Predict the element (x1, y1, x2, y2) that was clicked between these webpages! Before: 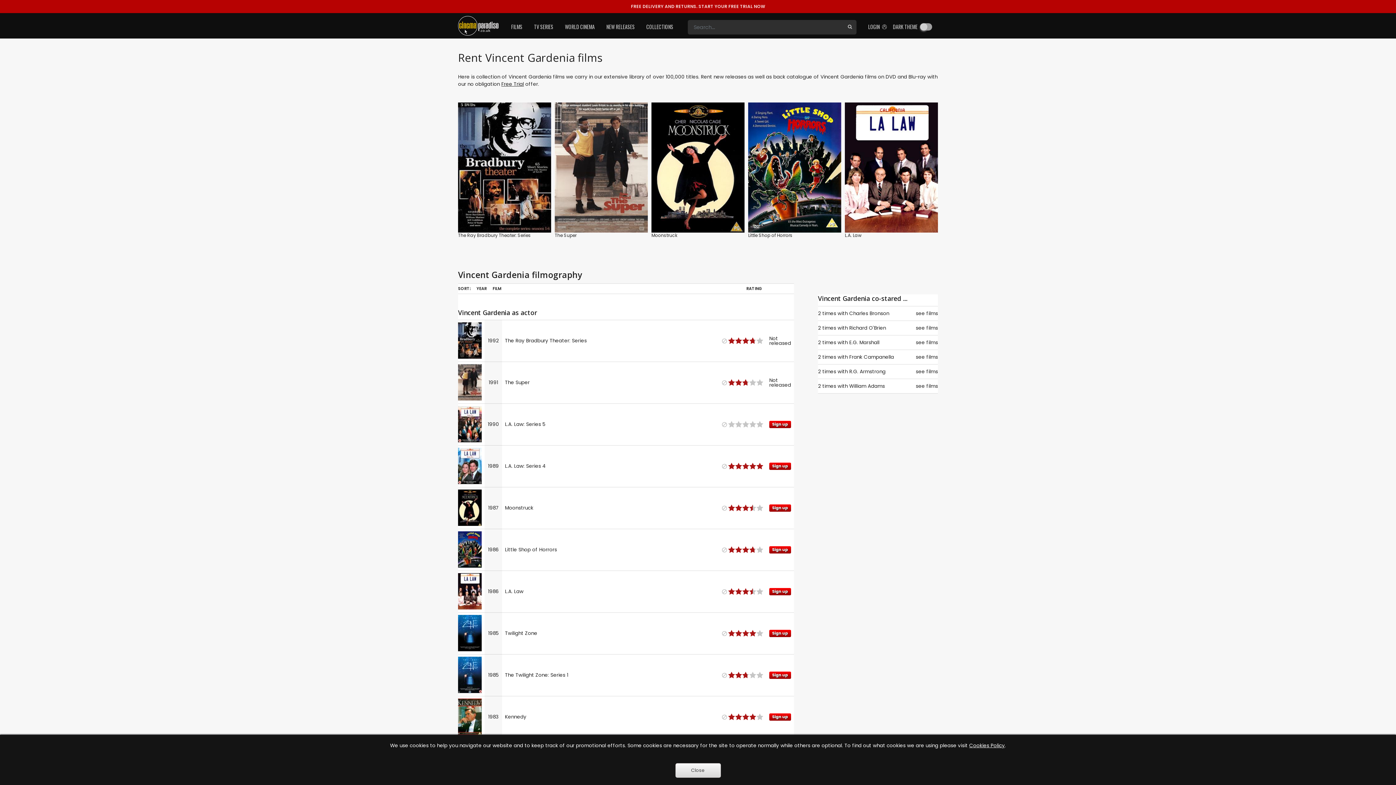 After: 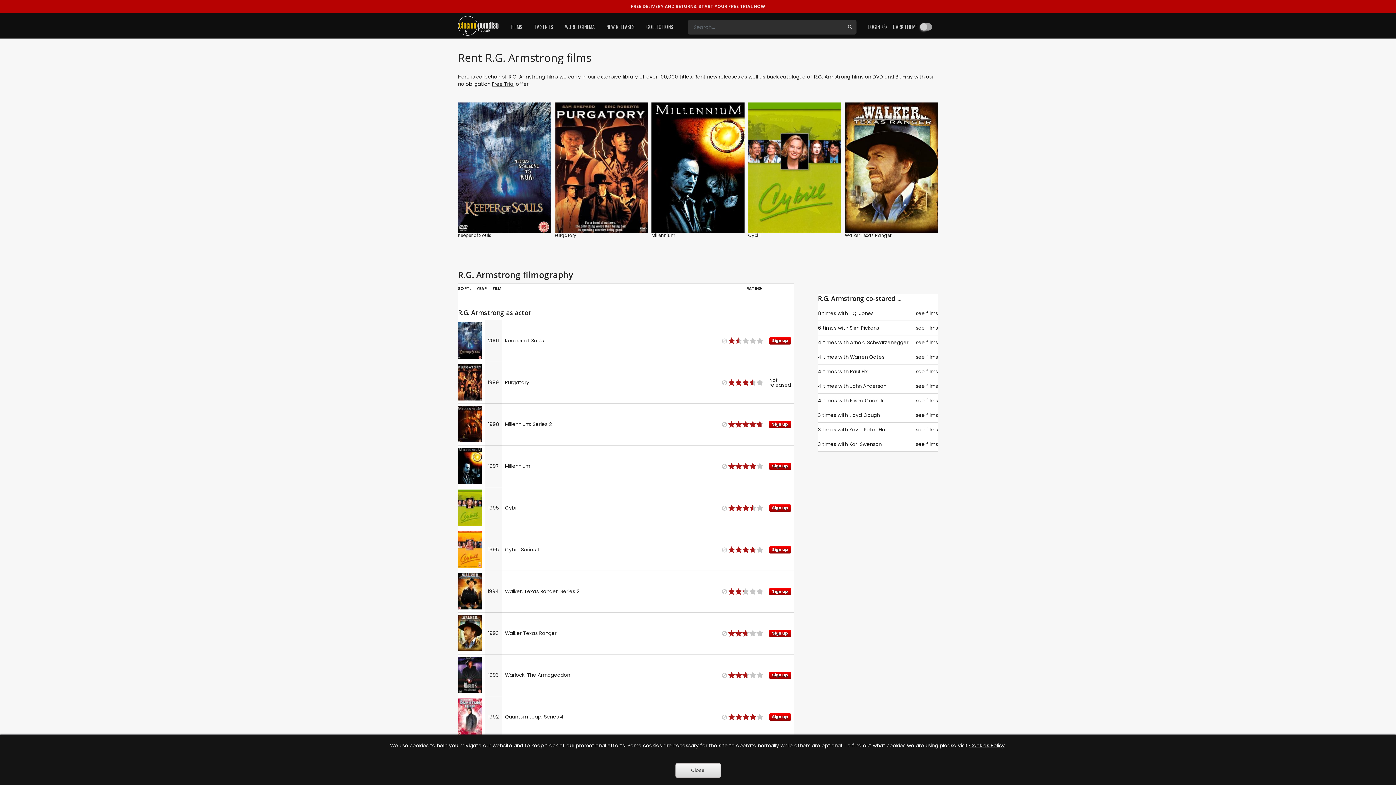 Action: bbox: (849, 368, 885, 375) label: R.G. Armstrong